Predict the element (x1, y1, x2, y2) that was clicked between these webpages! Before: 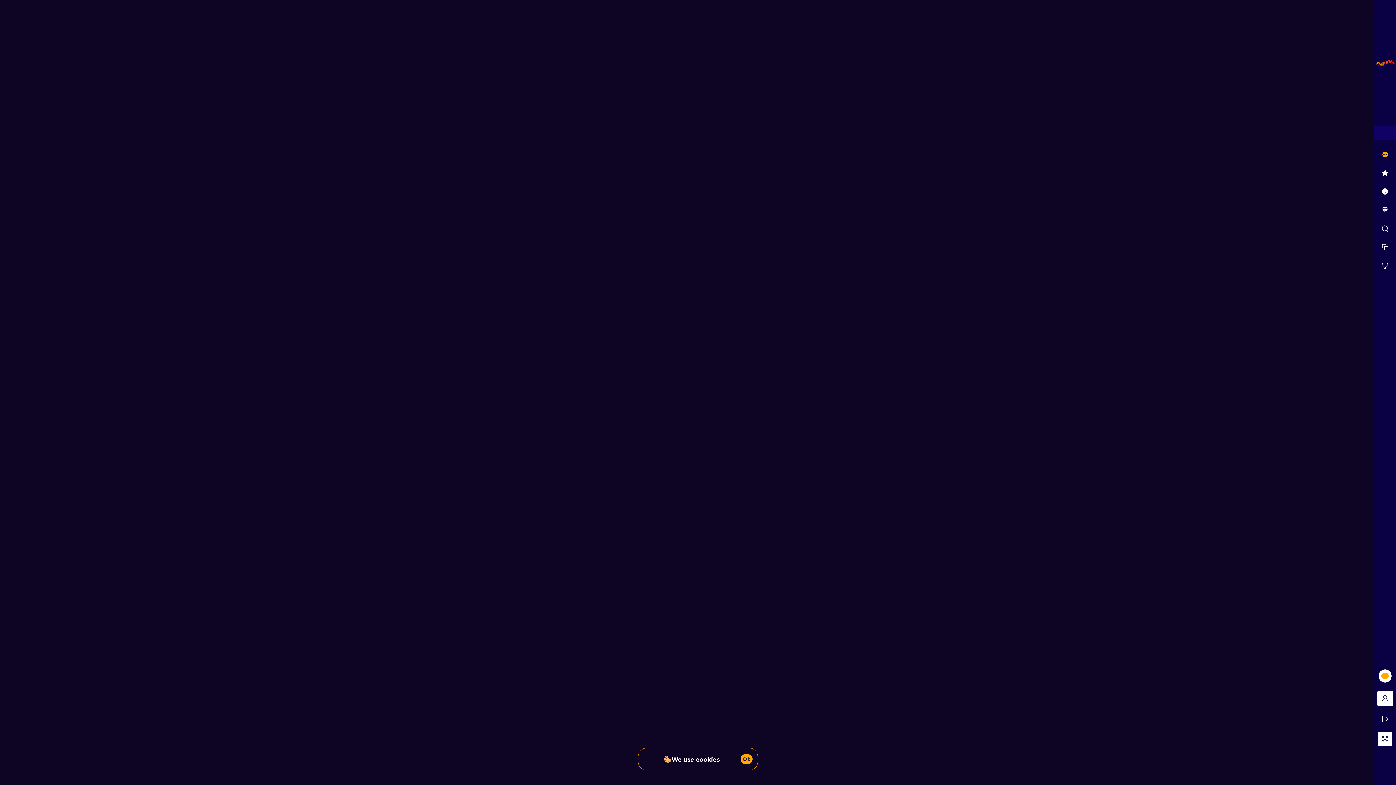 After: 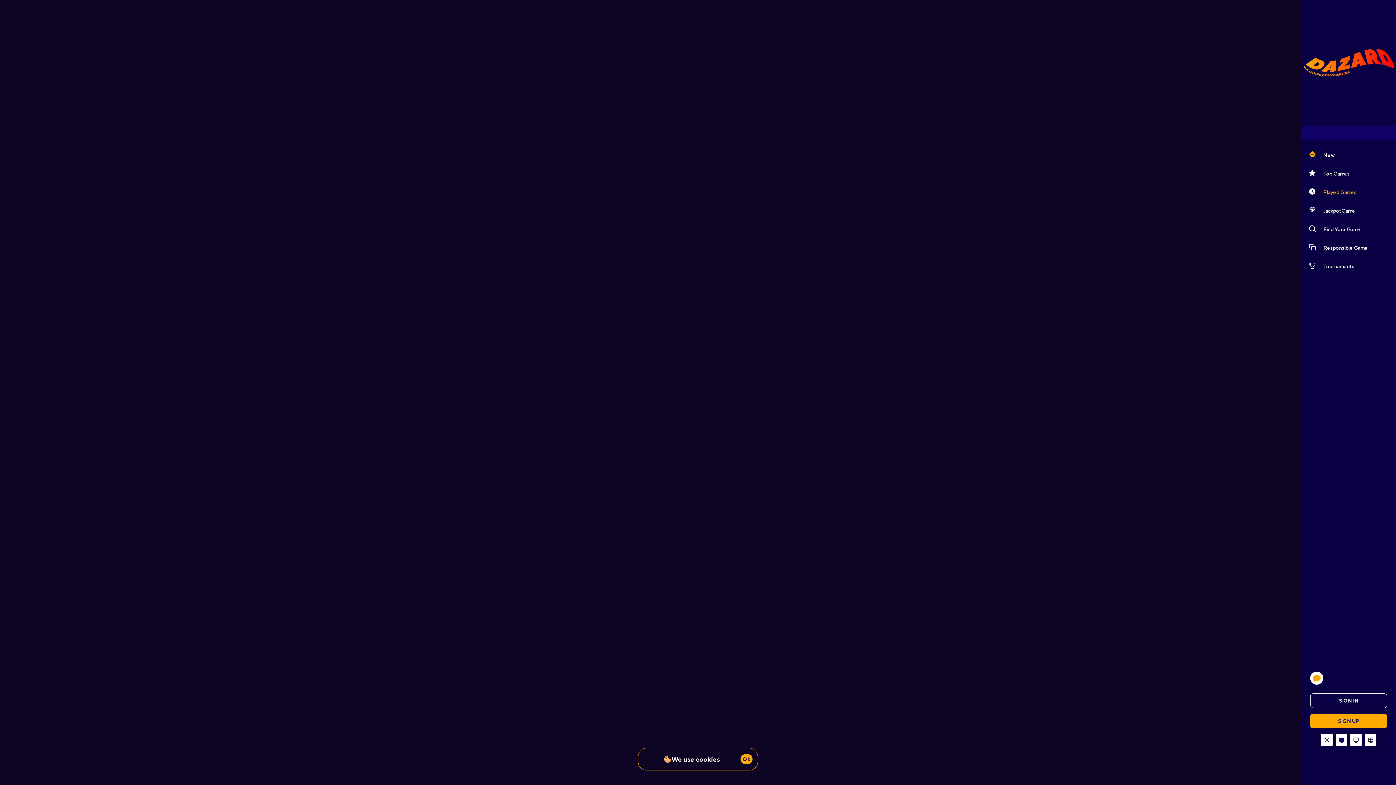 Action: bbox: (1374, 183, 1396, 201)